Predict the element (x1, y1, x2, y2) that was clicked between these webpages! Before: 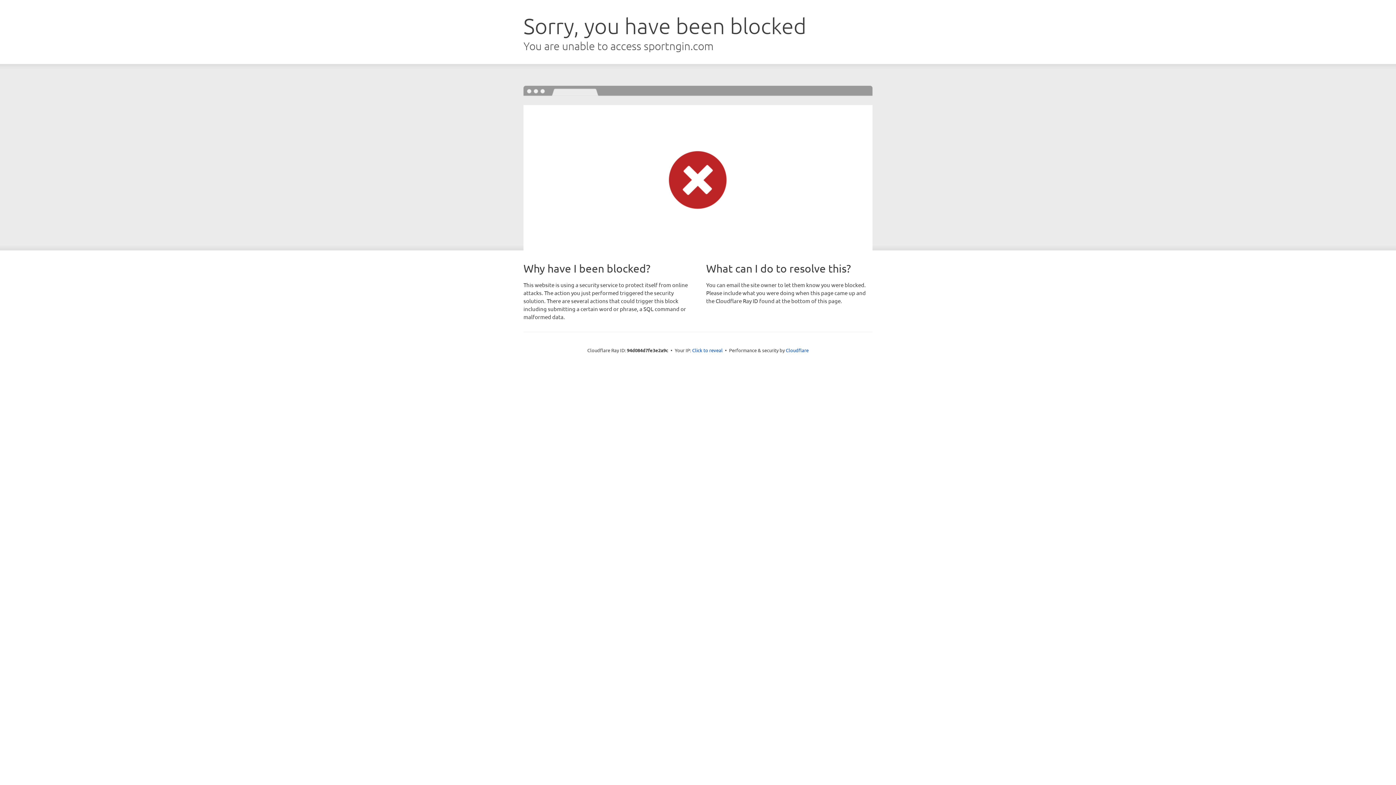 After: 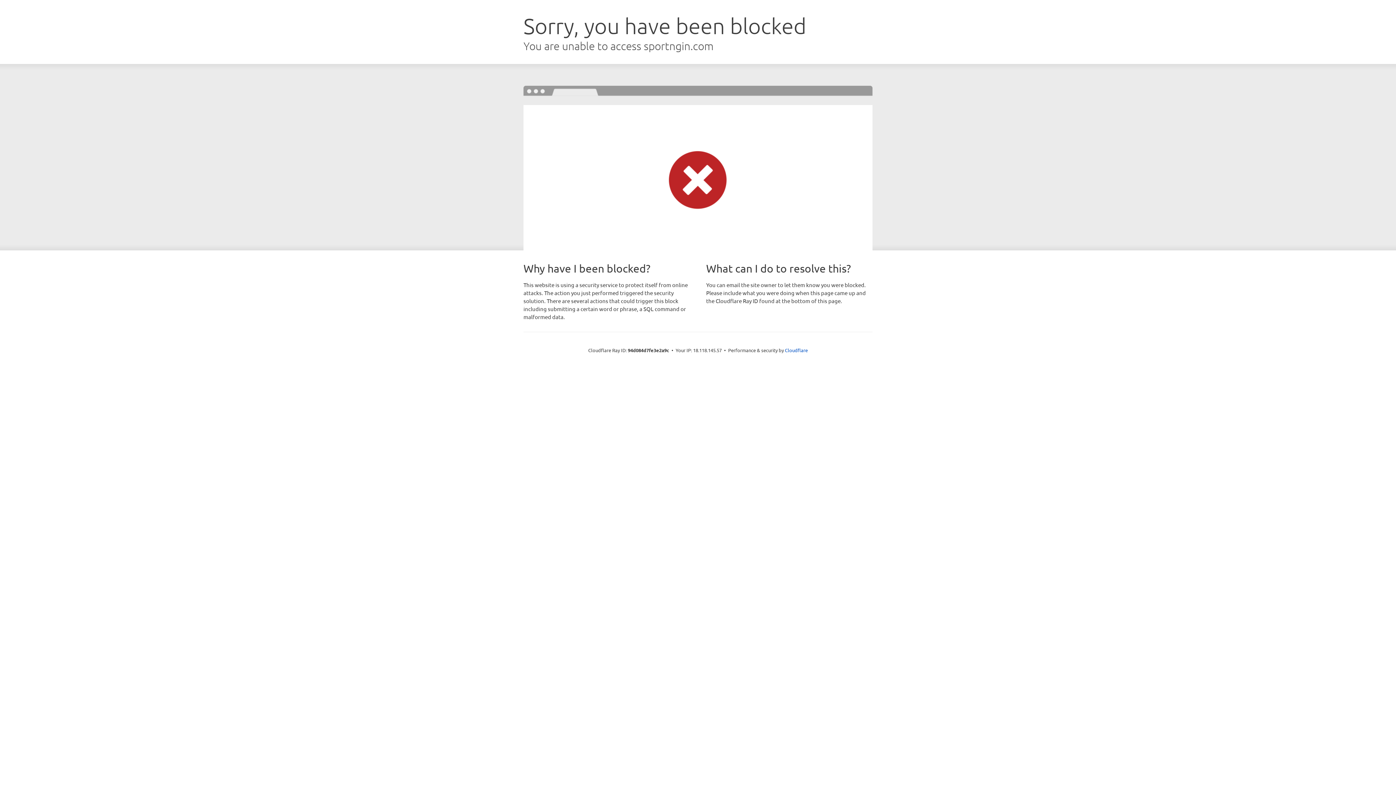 Action: label: Click to reveal bbox: (692, 346, 722, 353)